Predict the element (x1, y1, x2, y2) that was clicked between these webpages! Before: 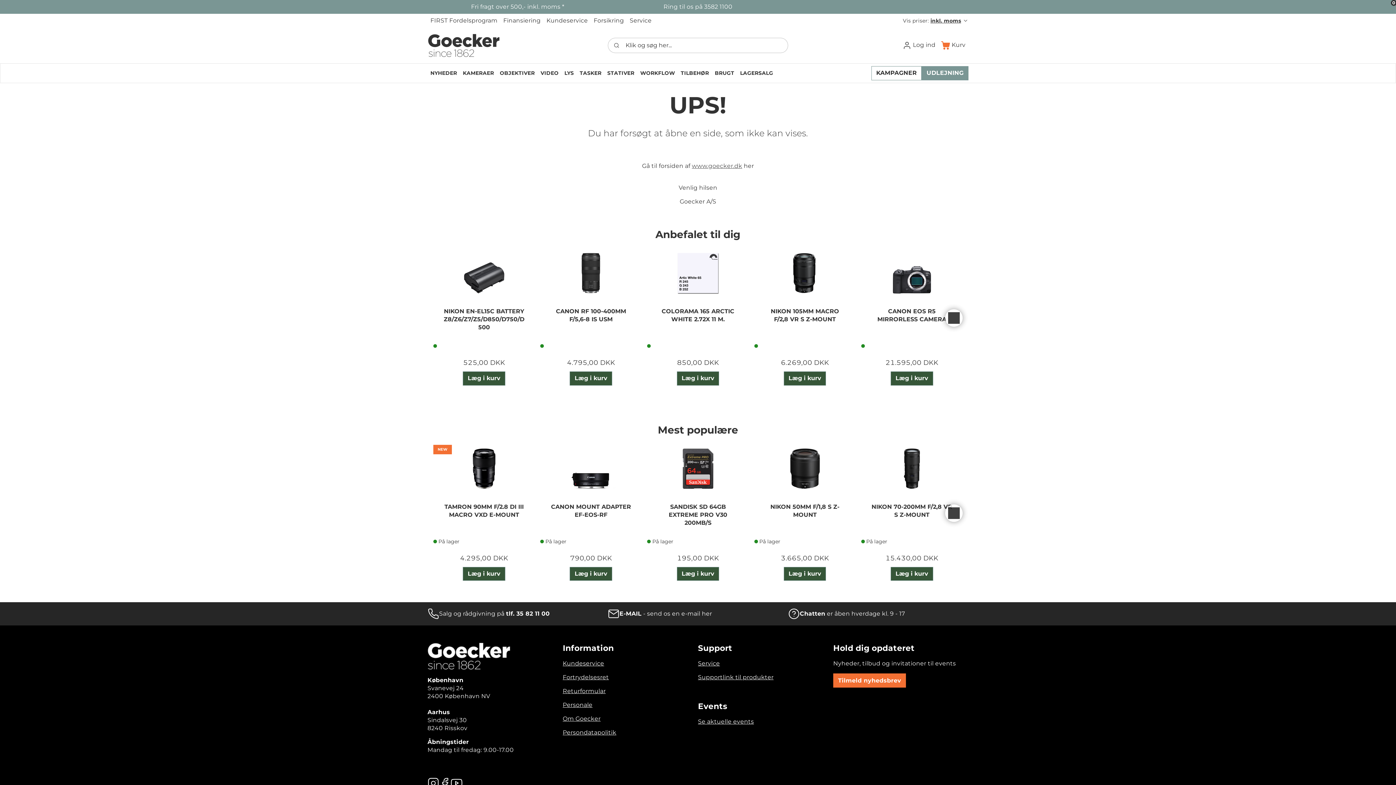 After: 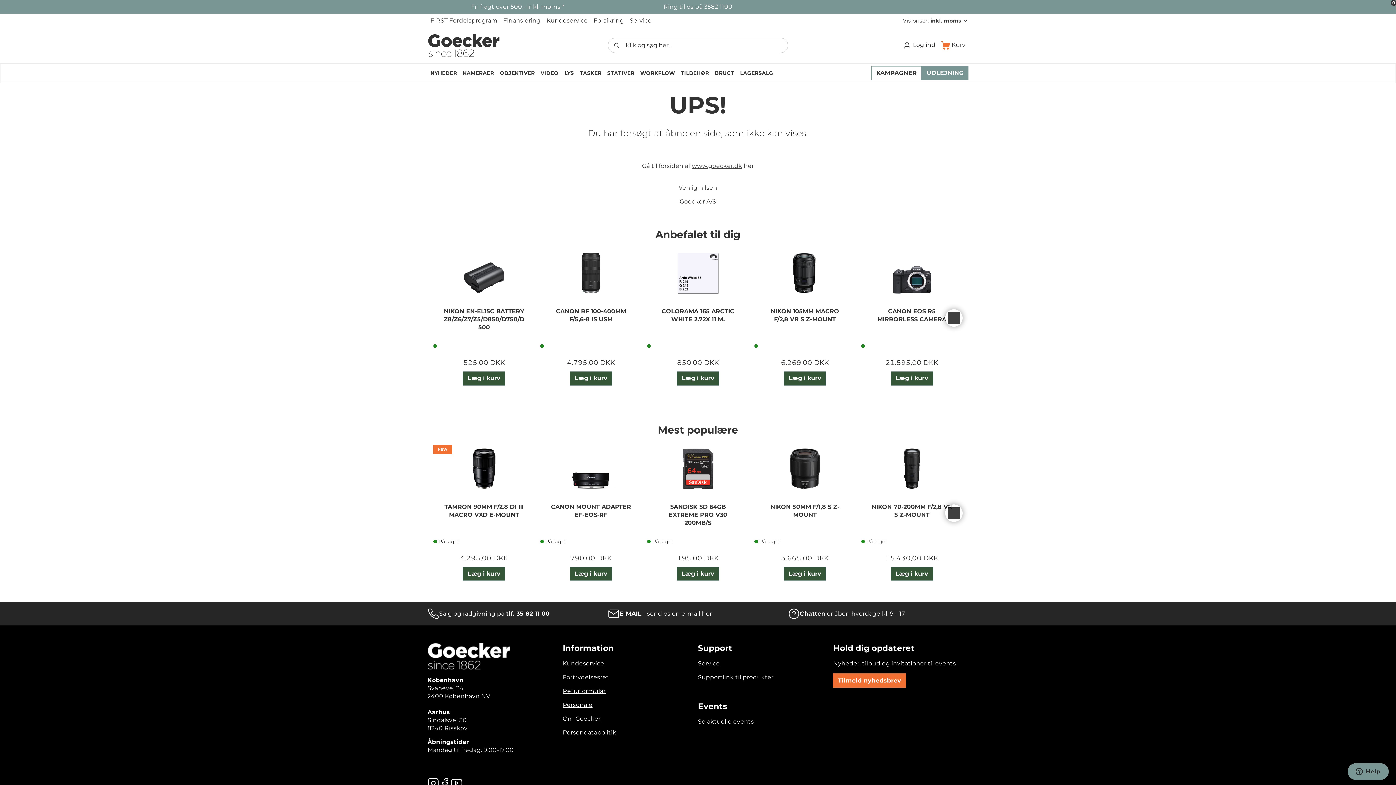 Action: bbox: (604, 66, 637, 79) label: STATIVER